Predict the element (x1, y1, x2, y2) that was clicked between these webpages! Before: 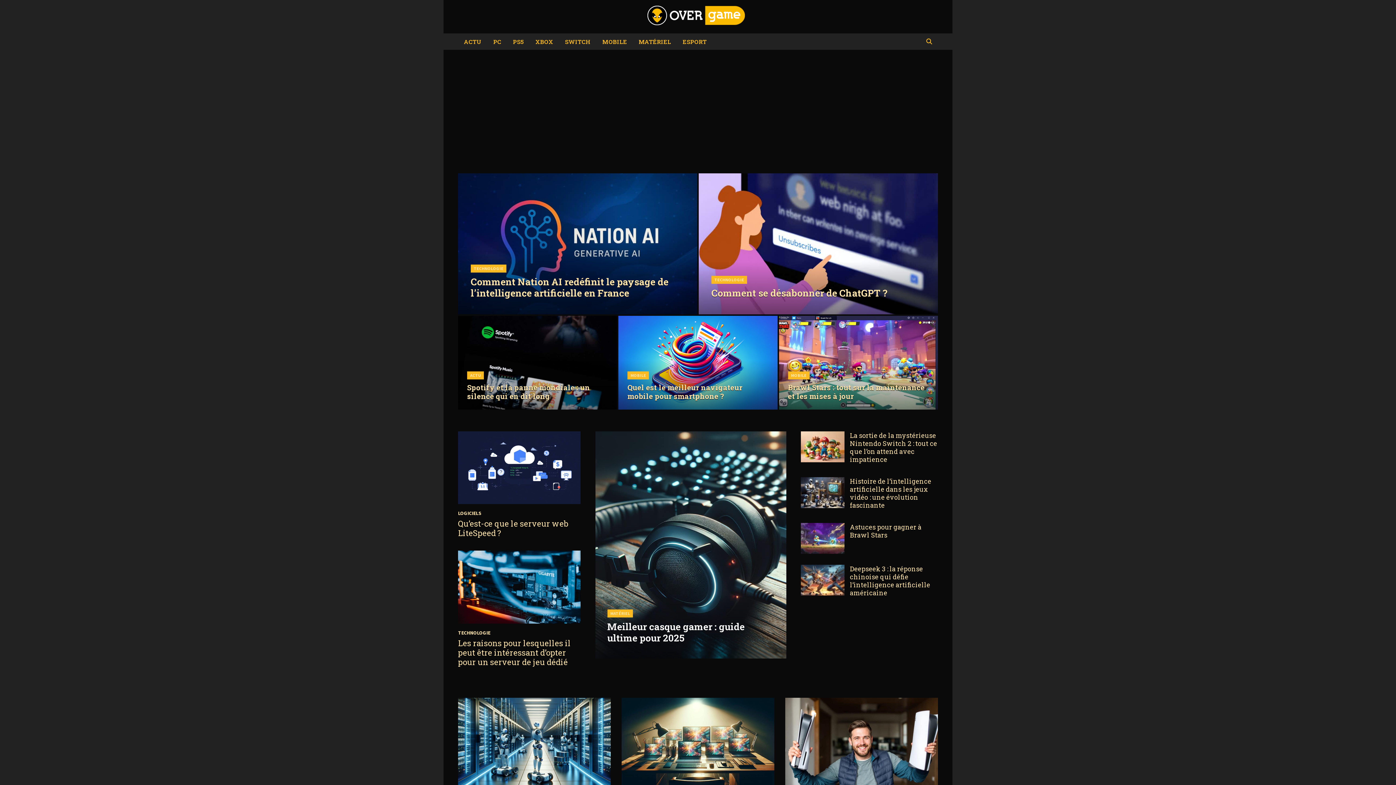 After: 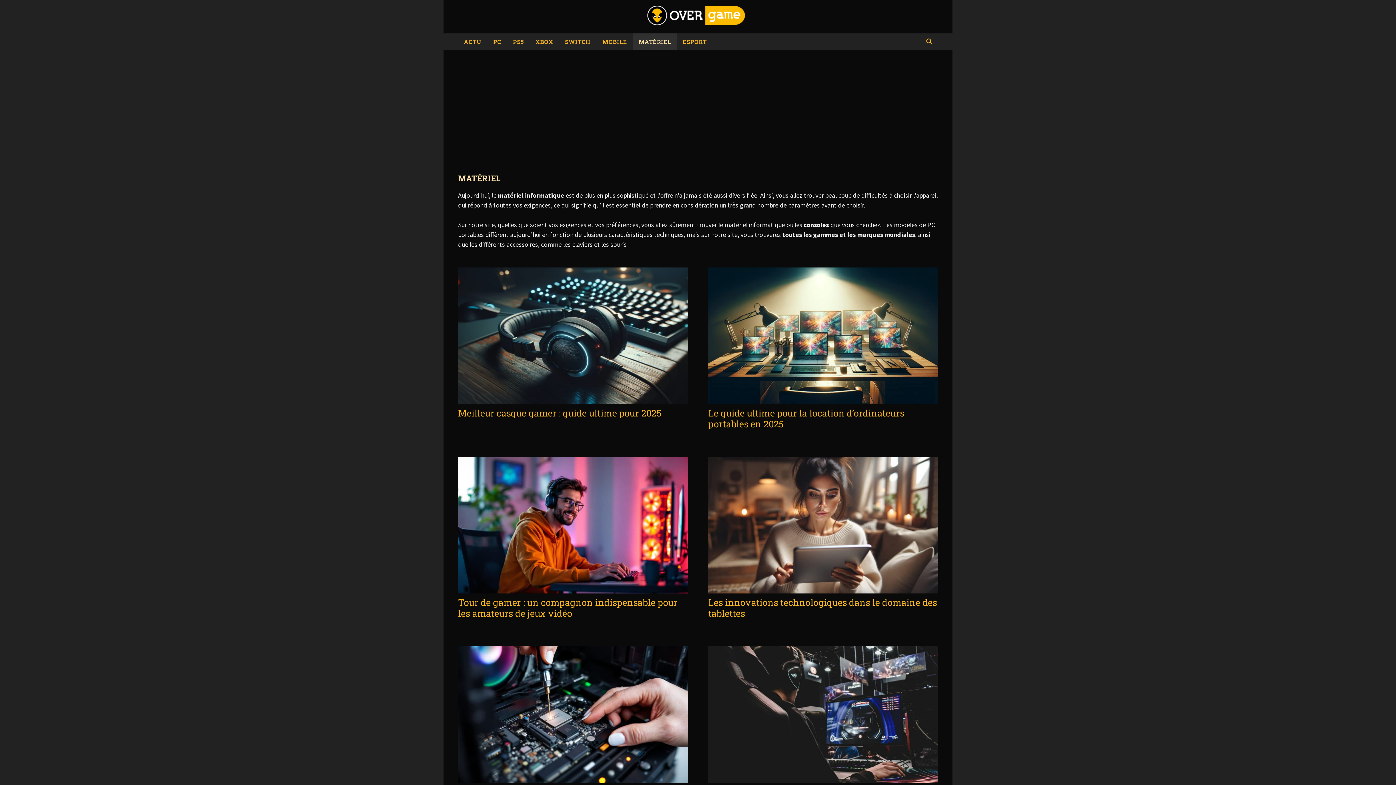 Action: label: MATÉRIEL bbox: (607, 609, 632, 617)